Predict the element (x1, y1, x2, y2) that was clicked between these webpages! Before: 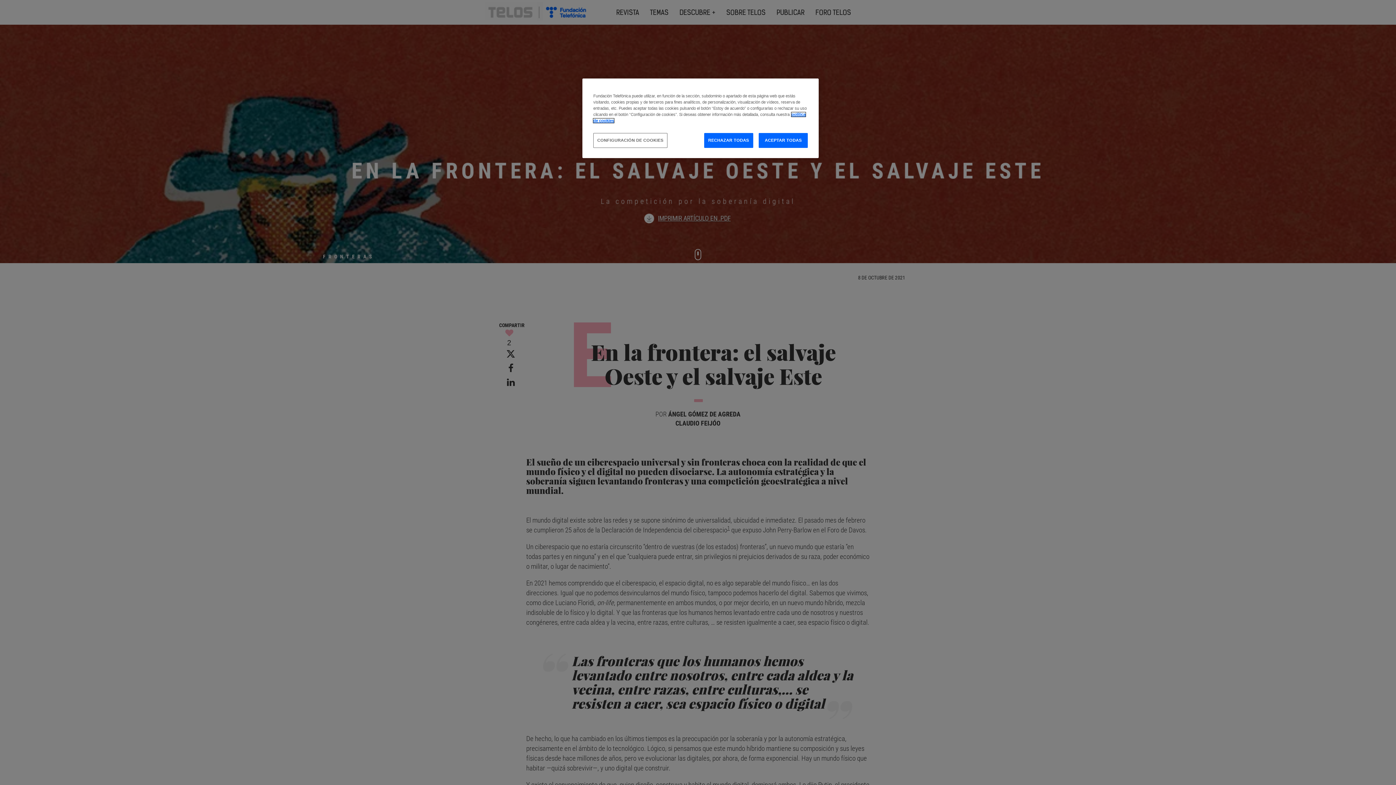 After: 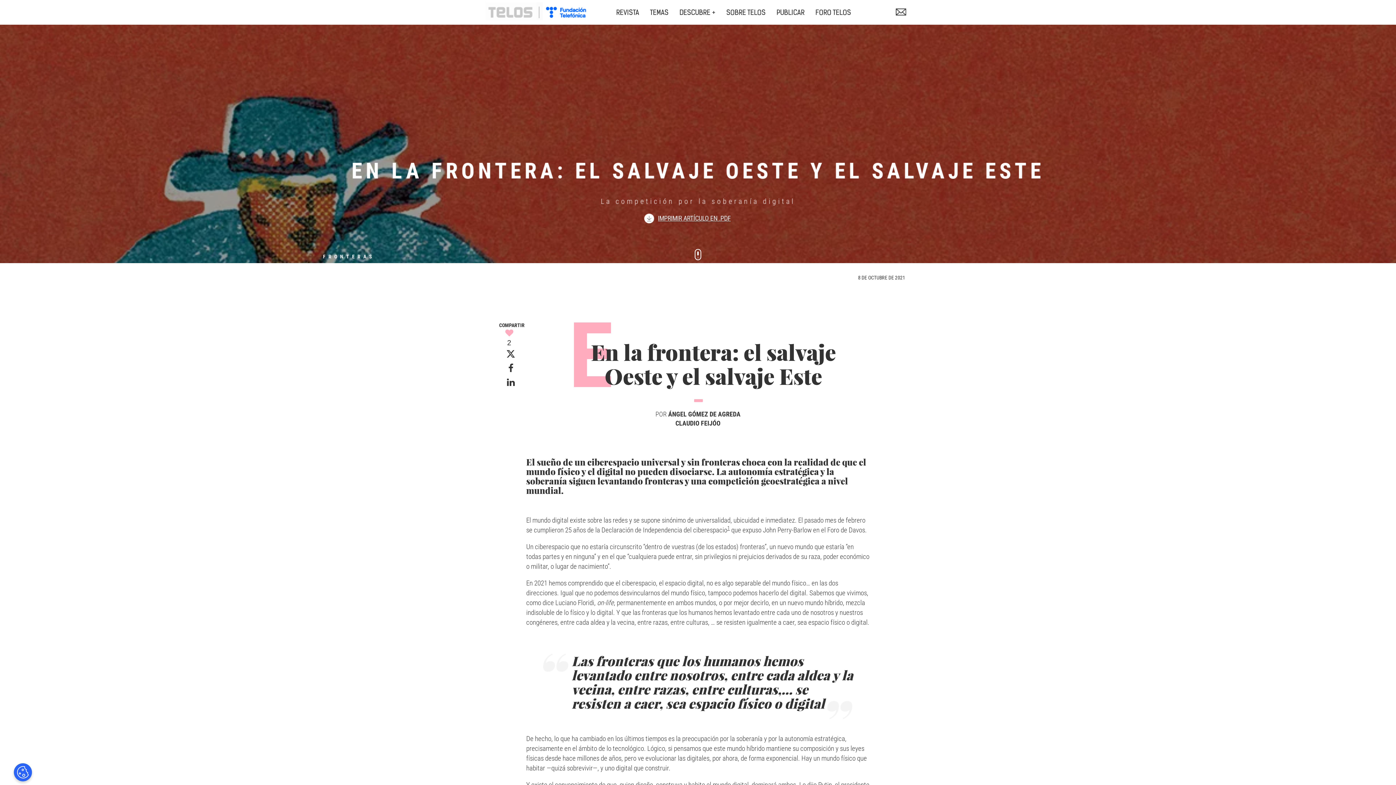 Action: label: ACEPTAR TODAS bbox: (758, 133, 808, 148)